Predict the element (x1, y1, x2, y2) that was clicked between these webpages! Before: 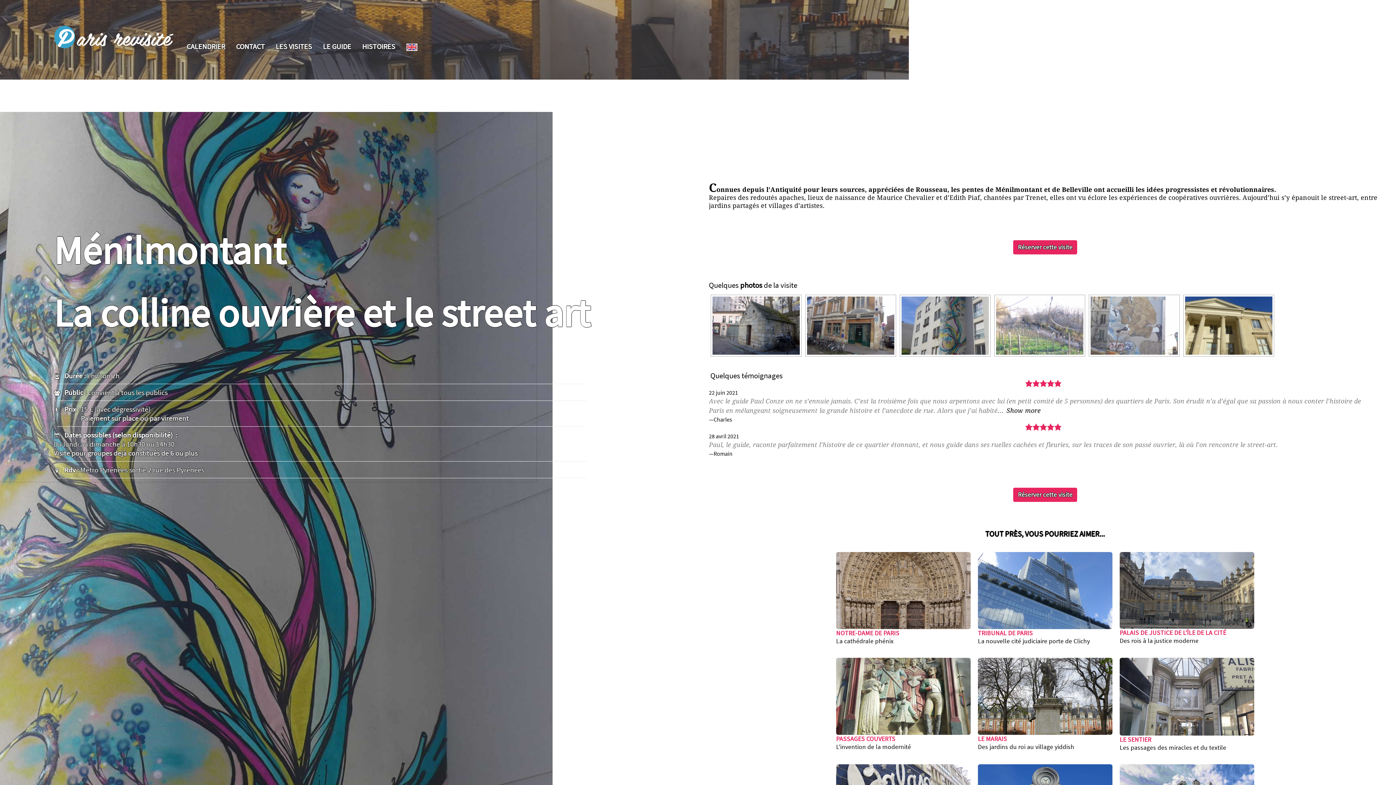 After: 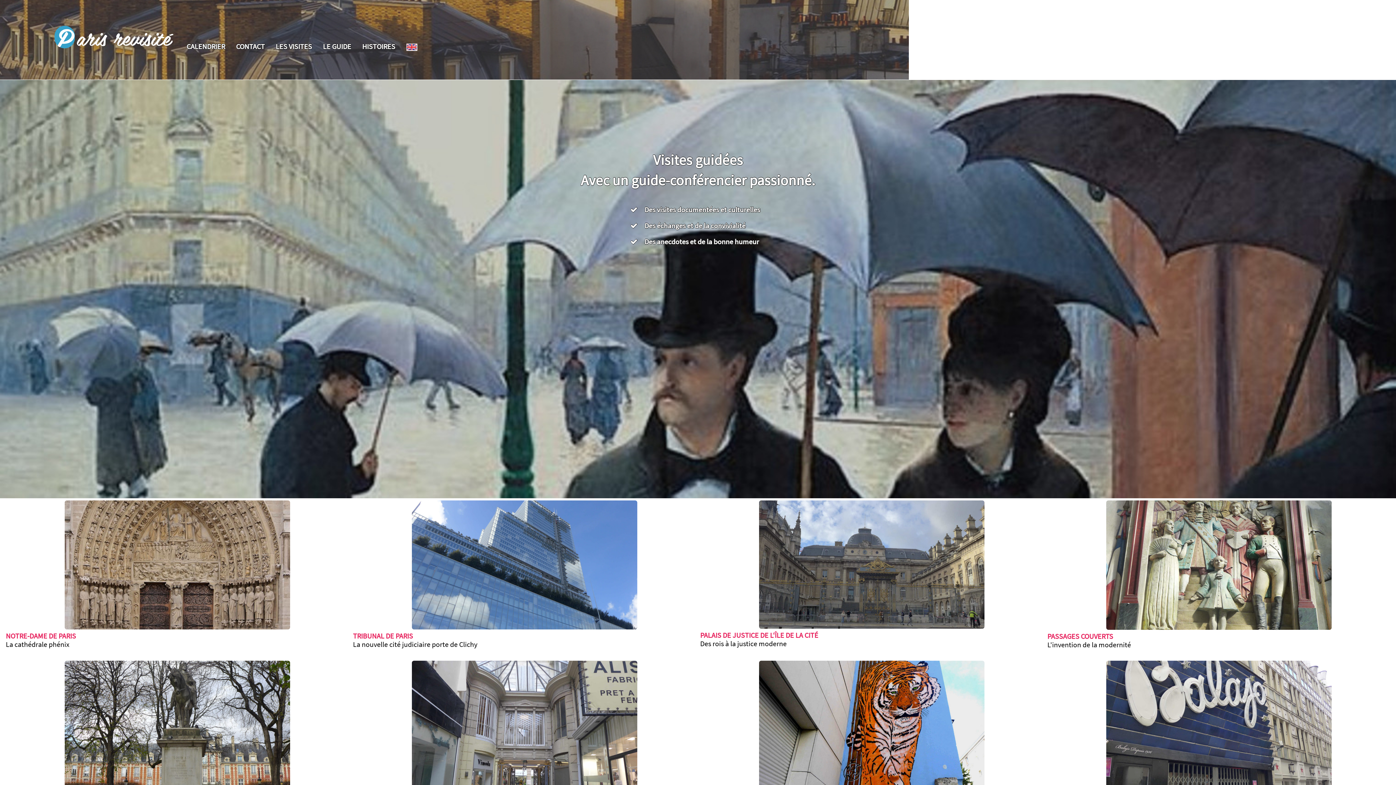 Action: label: P aris revisité bbox: (48, 25, 175, 53)